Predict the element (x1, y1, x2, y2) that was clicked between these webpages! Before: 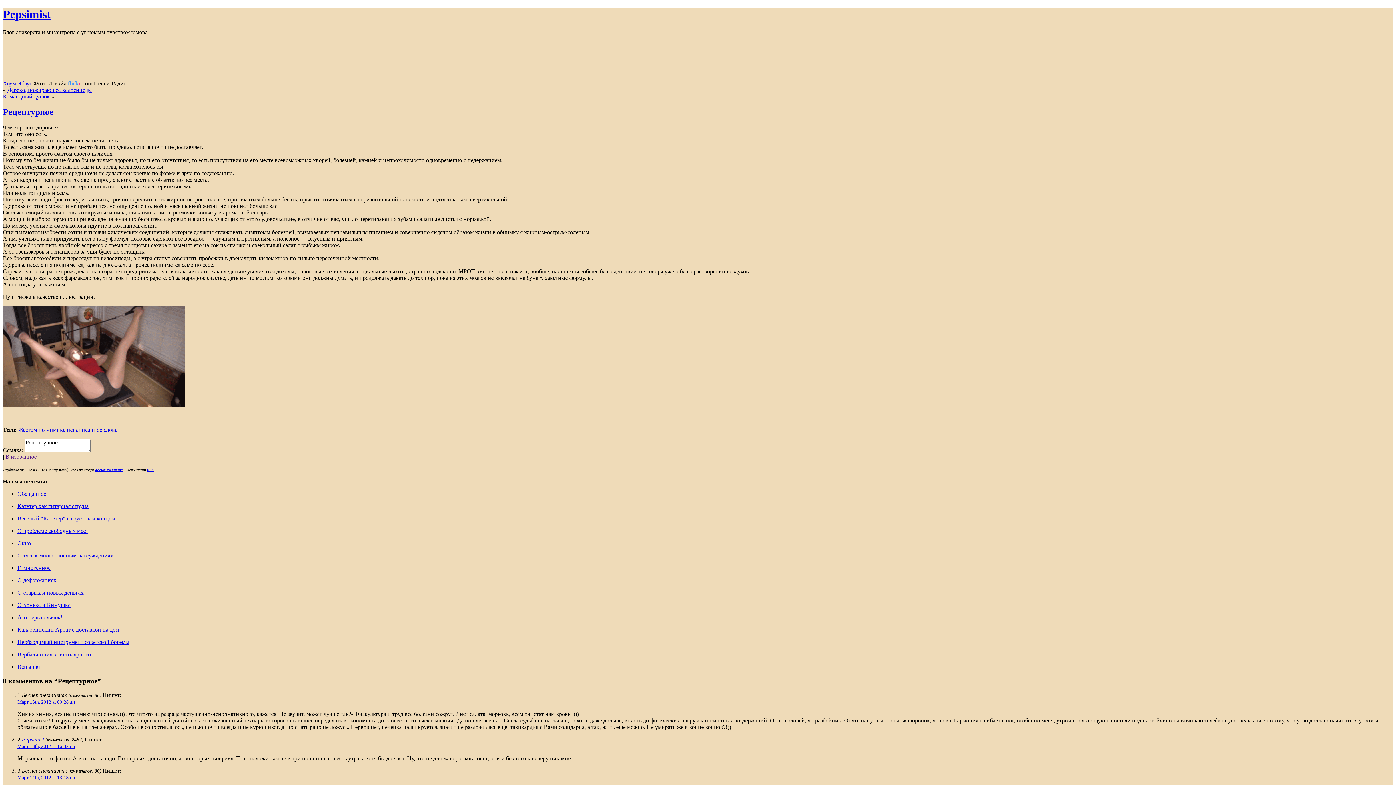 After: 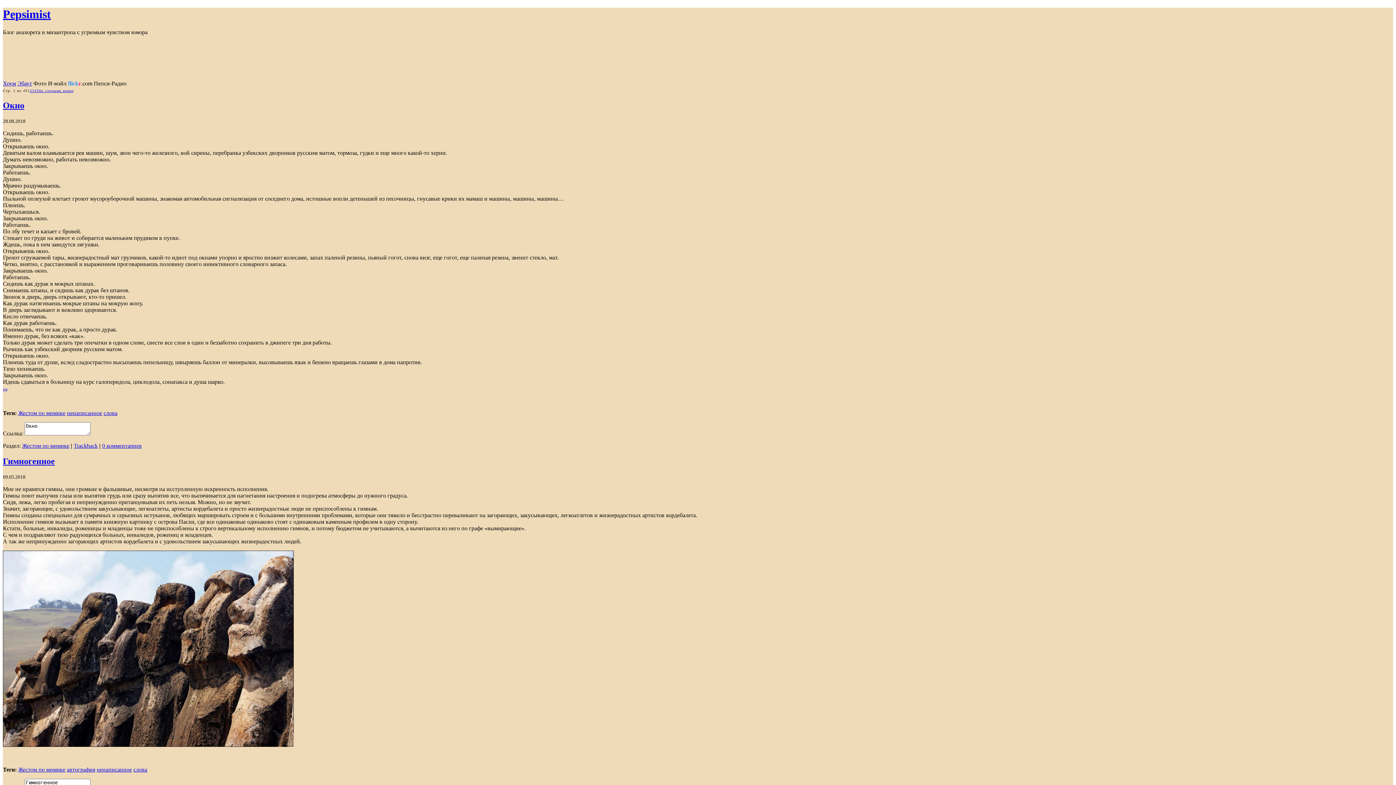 Action: bbox: (66, 427, 102, 433) label: ненаписанное